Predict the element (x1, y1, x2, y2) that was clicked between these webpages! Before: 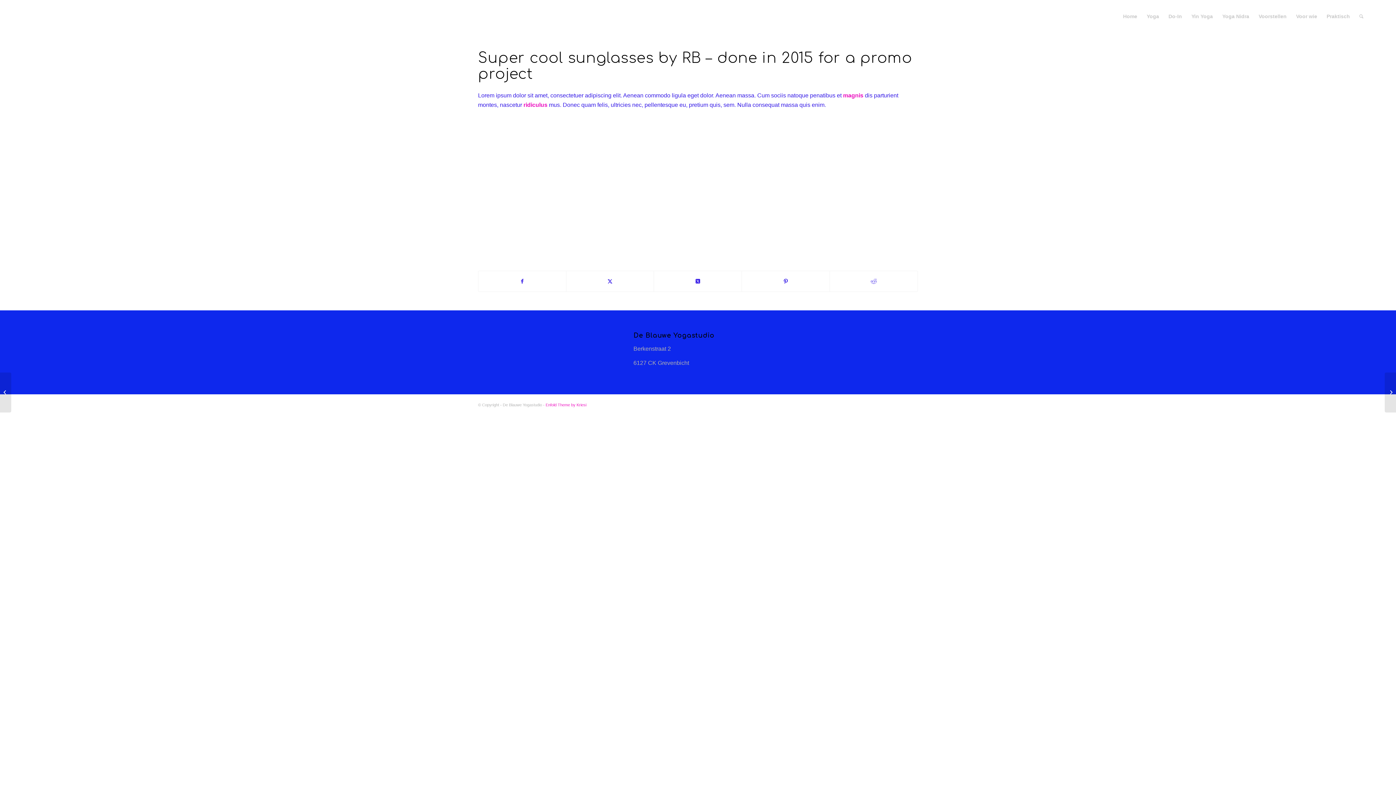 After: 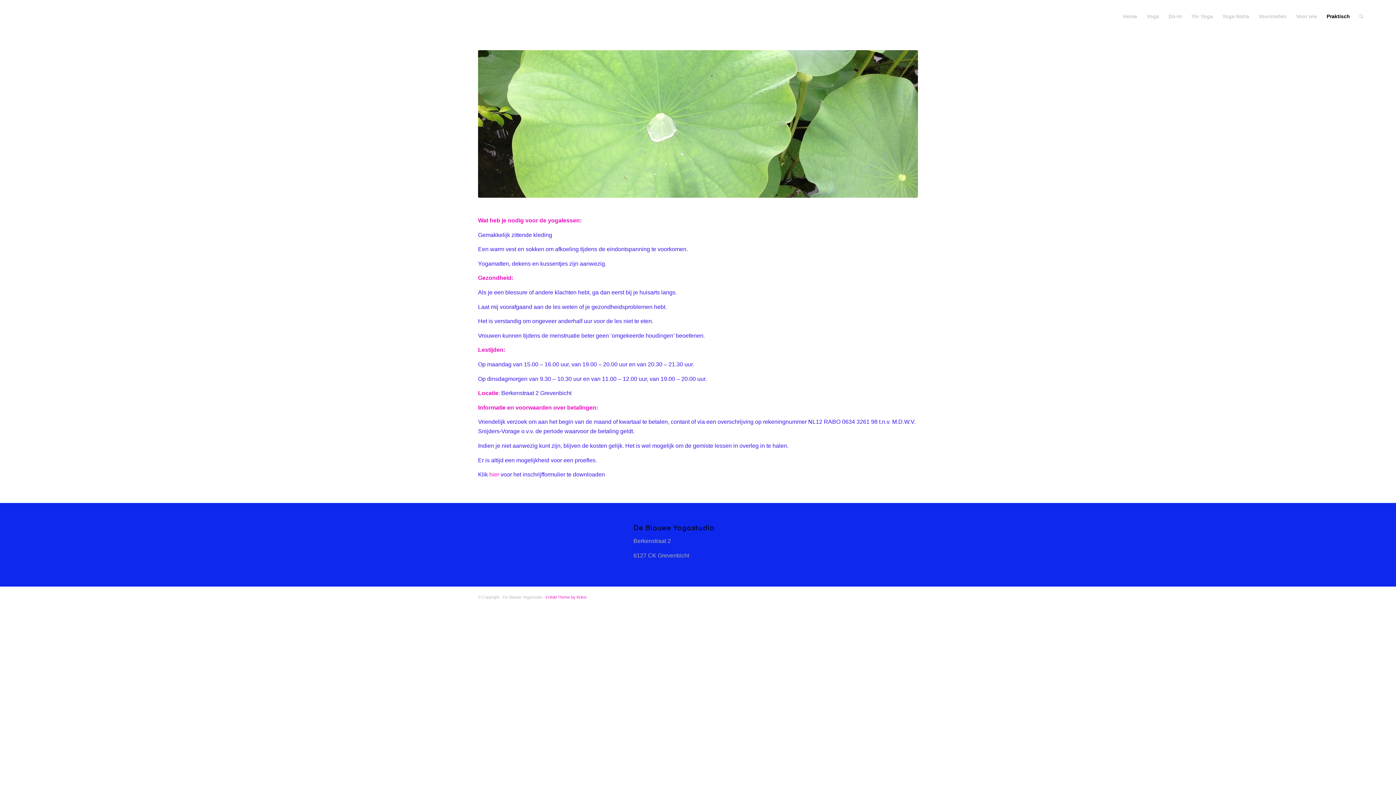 Action: label: Praktisch bbox: (1322, 0, 1354, 32)